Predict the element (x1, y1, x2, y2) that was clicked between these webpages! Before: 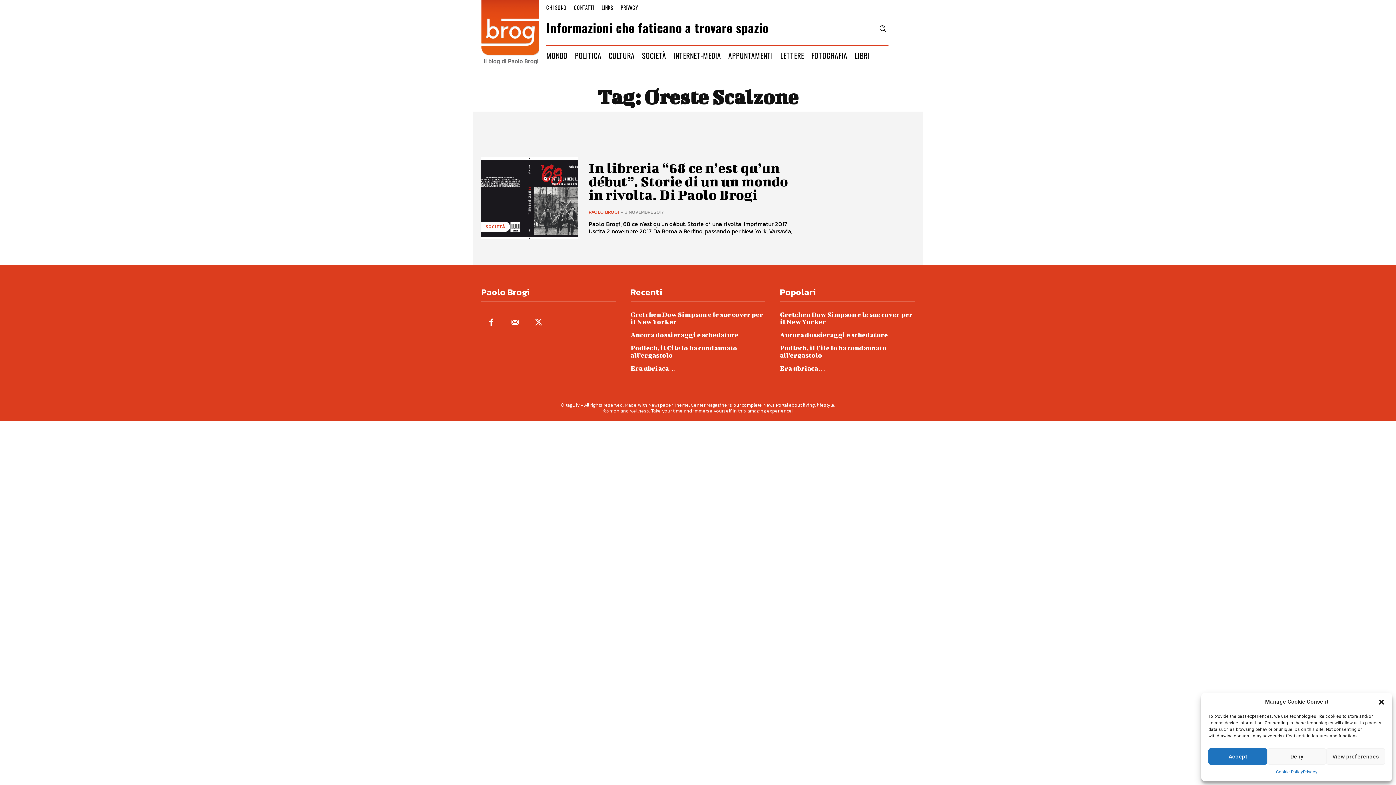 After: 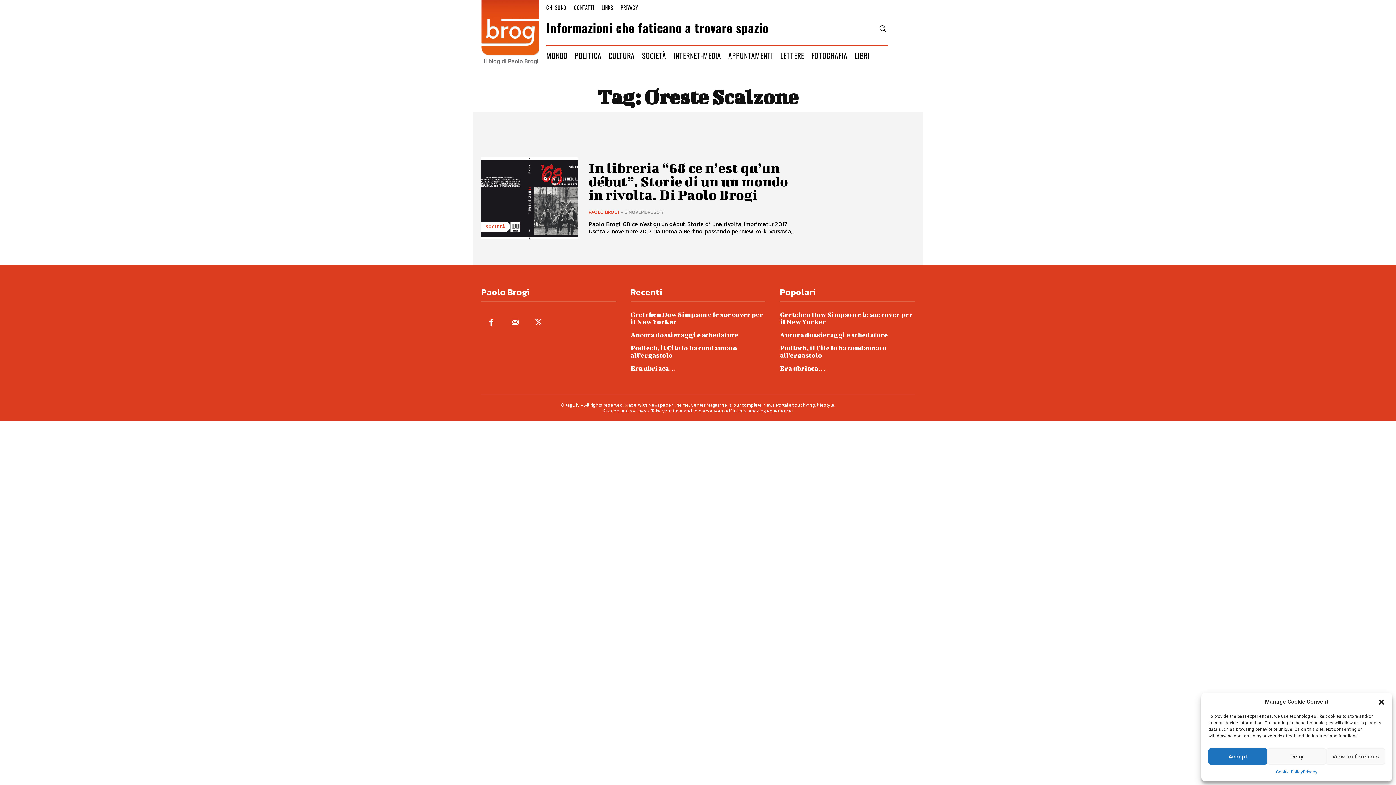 Action: bbox: (481, 313, 501, 333)